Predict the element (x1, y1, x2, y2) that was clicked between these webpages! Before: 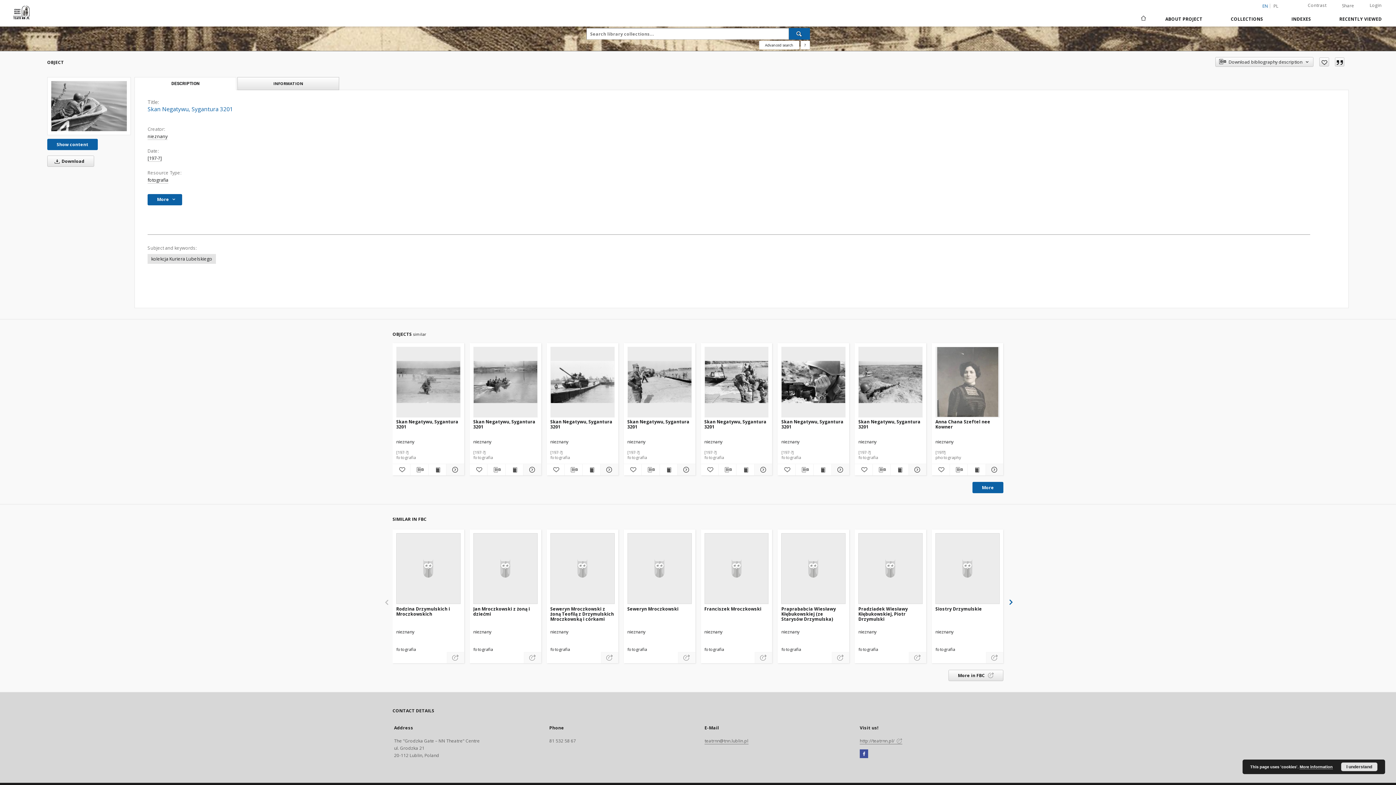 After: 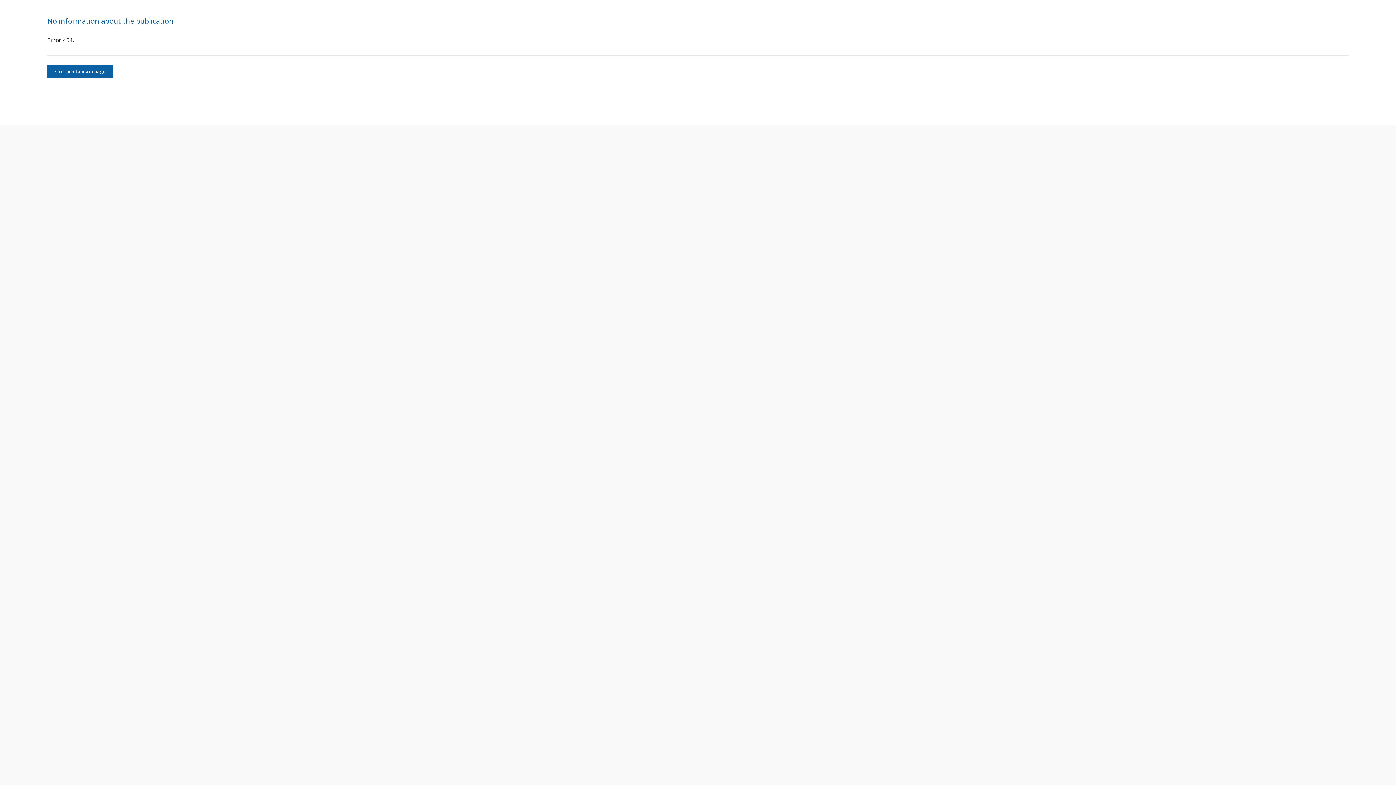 Action: bbox: (781, 533, 845, 604) label: Praprababcia Wiesławy Kłębukowskiej (ze Starysów Drzymulska)